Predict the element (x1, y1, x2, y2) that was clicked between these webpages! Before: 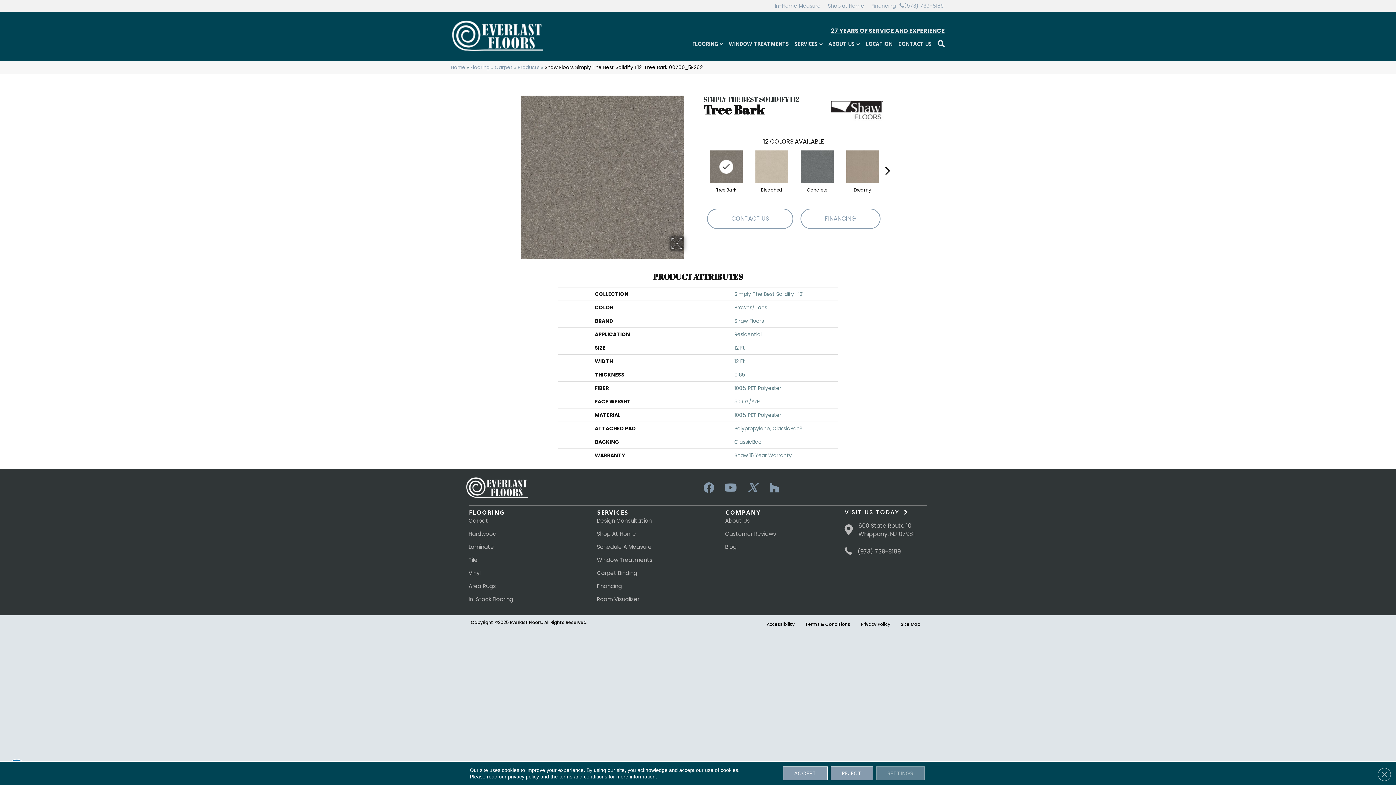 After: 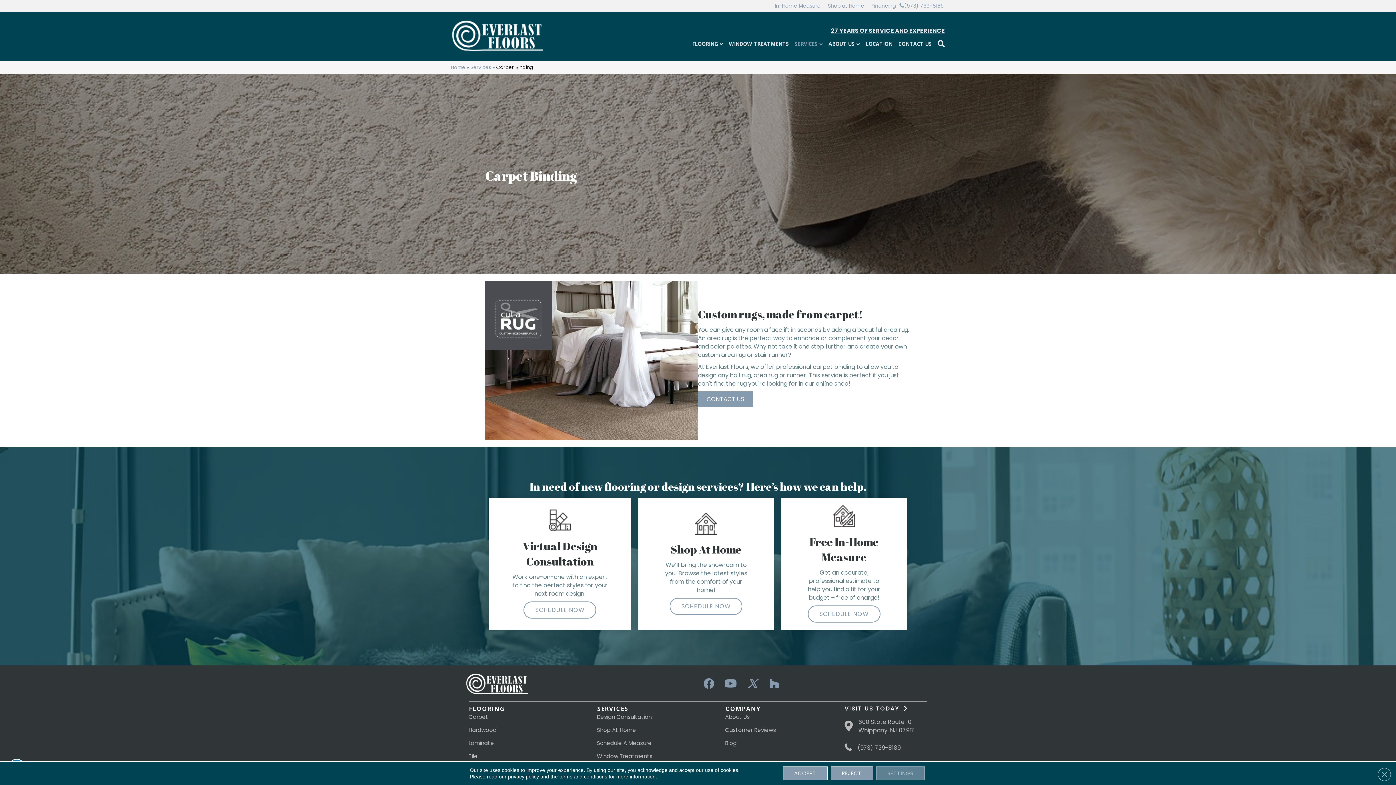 Action: bbox: (591, 569, 642, 582) label: Carpet Binding